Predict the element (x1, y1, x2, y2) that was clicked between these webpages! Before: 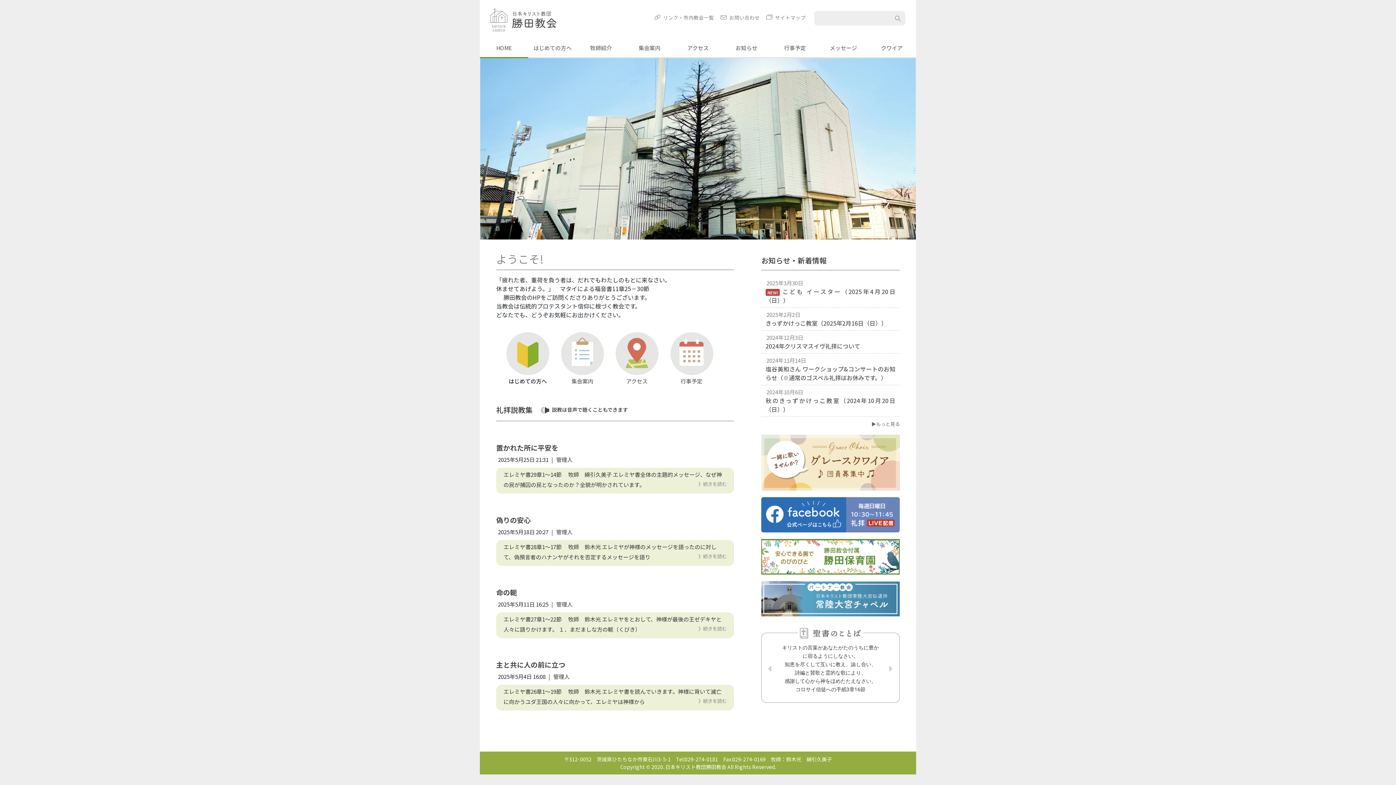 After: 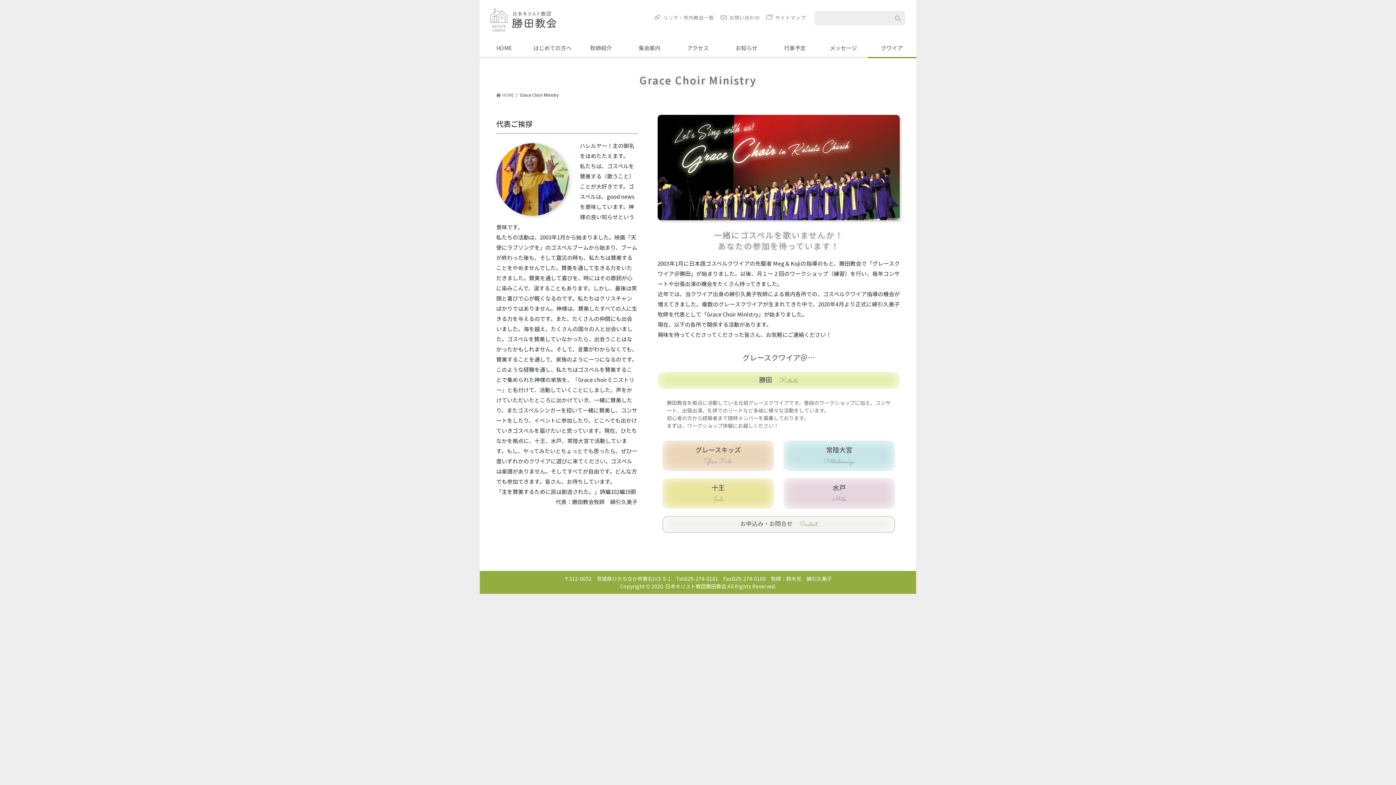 Action: label: クワイア bbox: (867, 38, 916, 57)